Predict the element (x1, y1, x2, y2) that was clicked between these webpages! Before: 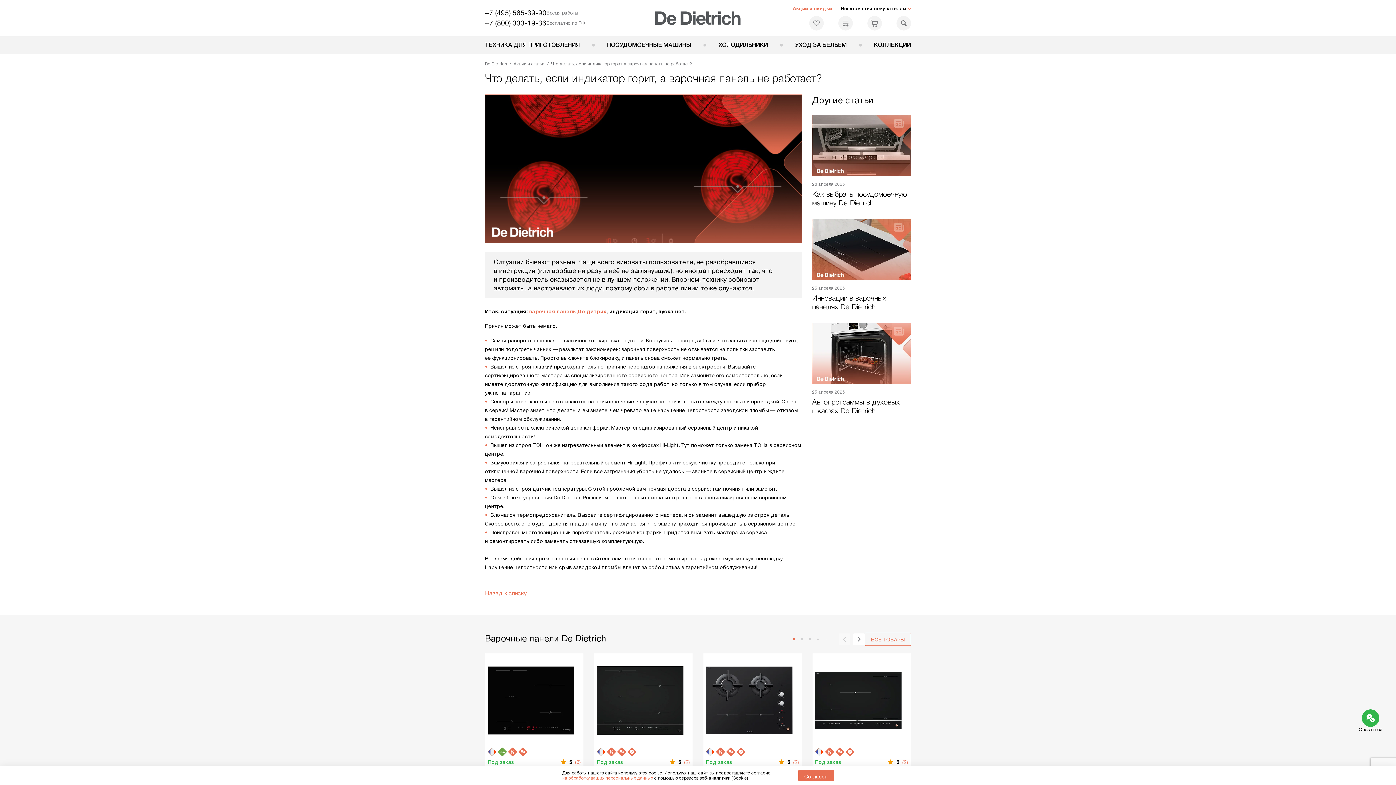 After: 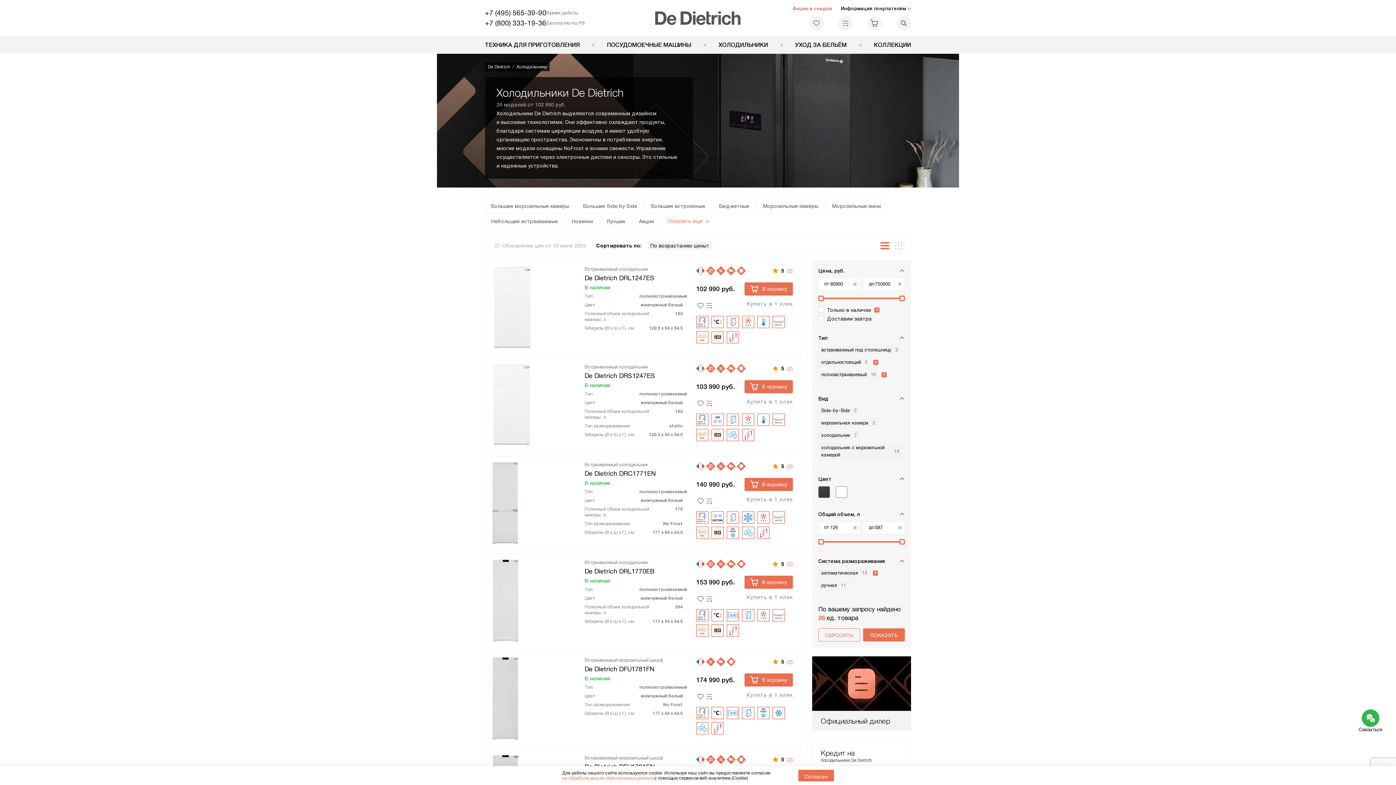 Action: bbox: (718, 36, 768, 53) label: ХОЛОДИЛЬНИКИ